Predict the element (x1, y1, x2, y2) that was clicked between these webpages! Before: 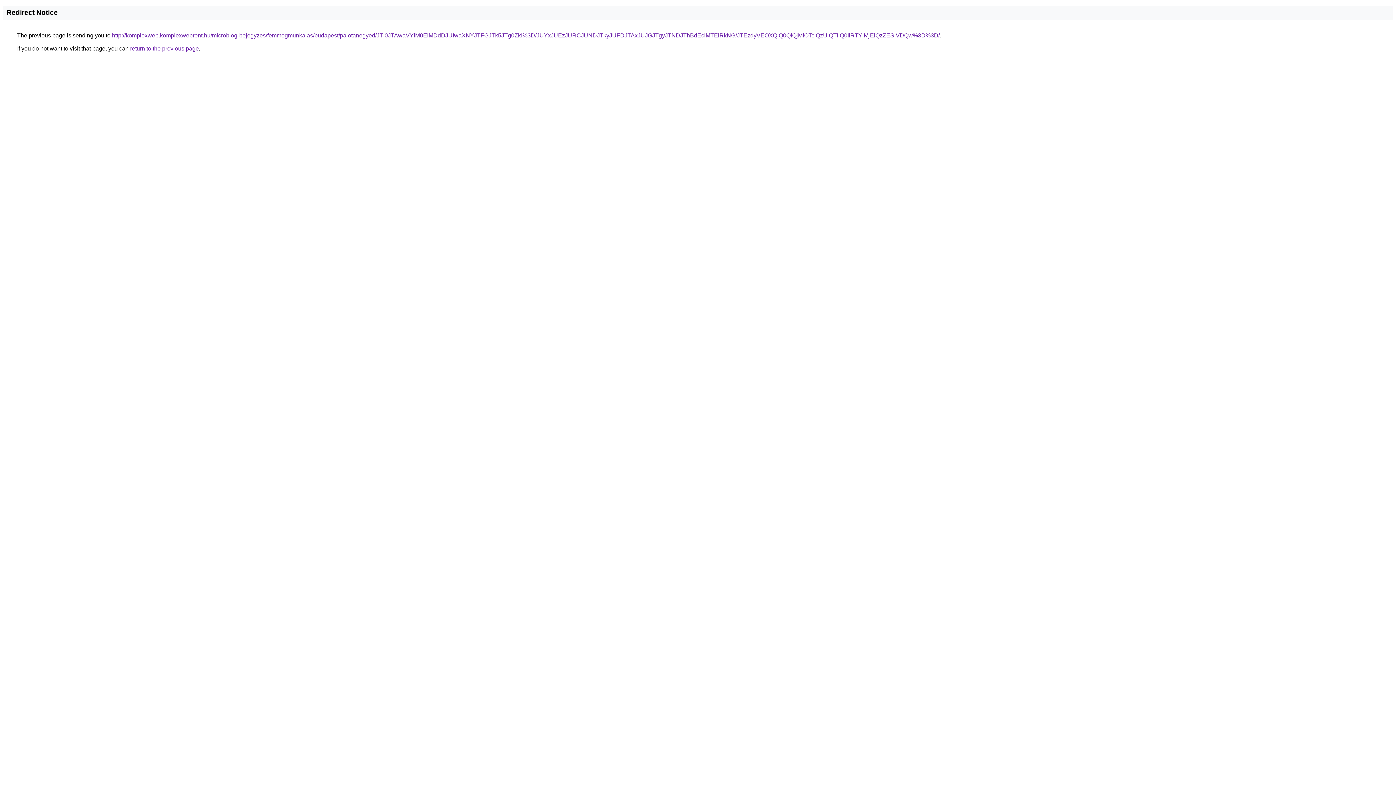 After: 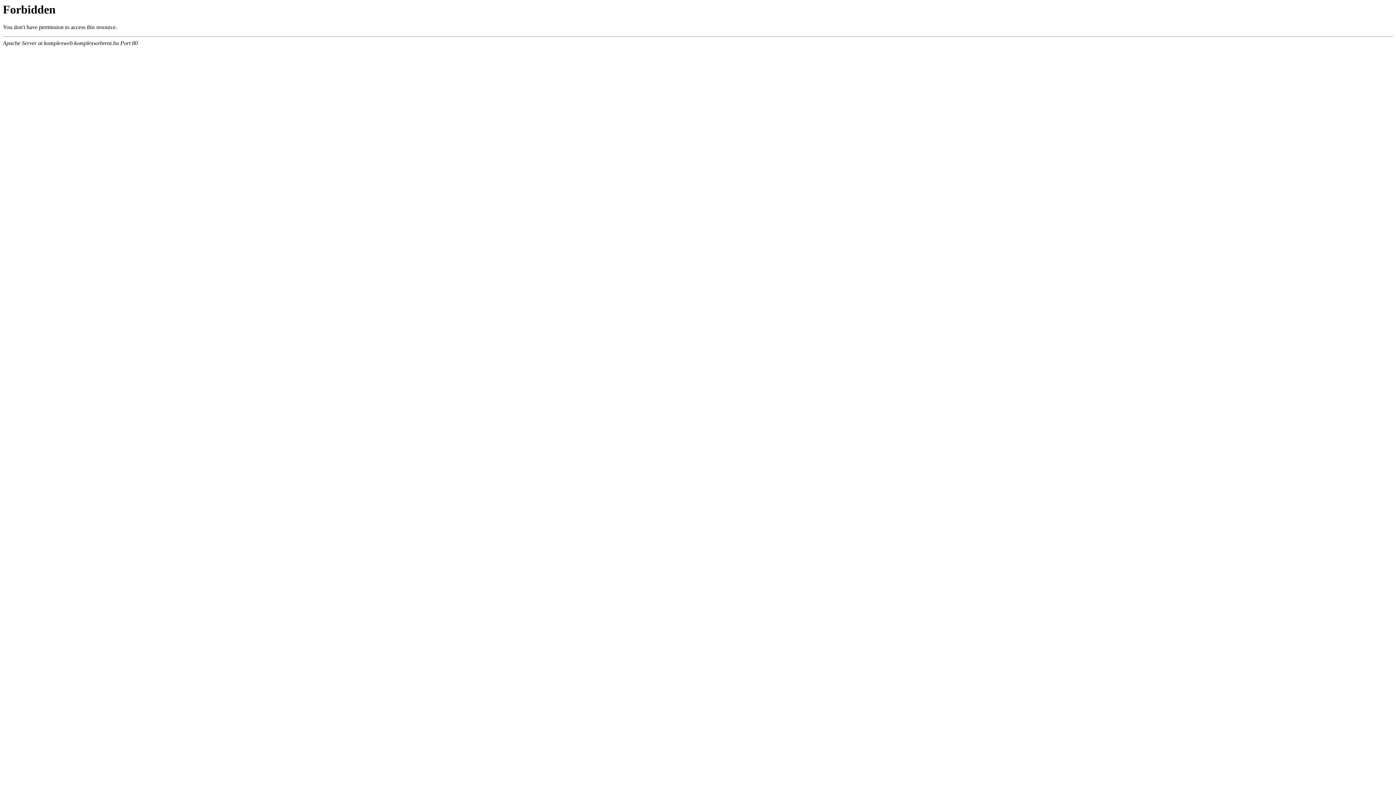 Action: bbox: (112, 32, 940, 38) label: http://komplexweb.komplexwebrent.hu/microblog-bejegyzes/femmegmunkalas/budapest/palotanegyed/JTI0JTAwaVYlM0ElMDdDJUIwaXNYJTFGJTk5JTg0ZkI%3D/JUYxJUEzJURCJUNDJTkyJUFDJTAxJUJGJTgyJTNDJThBdEclMTElRkNG/JTEzdyVEOXQlQ0QlQjMlOTclQzUlQTIlQ0IlRTYlMjElQzZESiVDQw%3D%3D/